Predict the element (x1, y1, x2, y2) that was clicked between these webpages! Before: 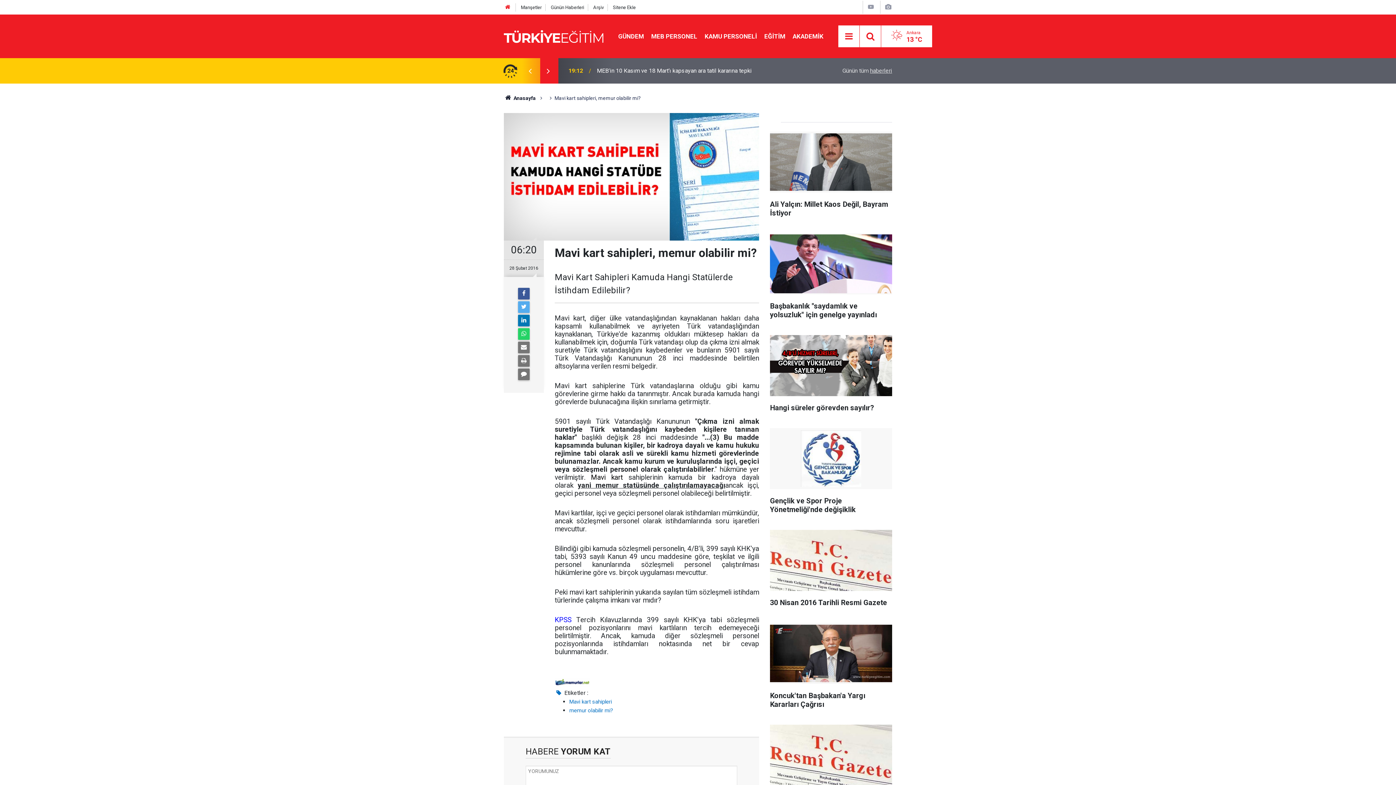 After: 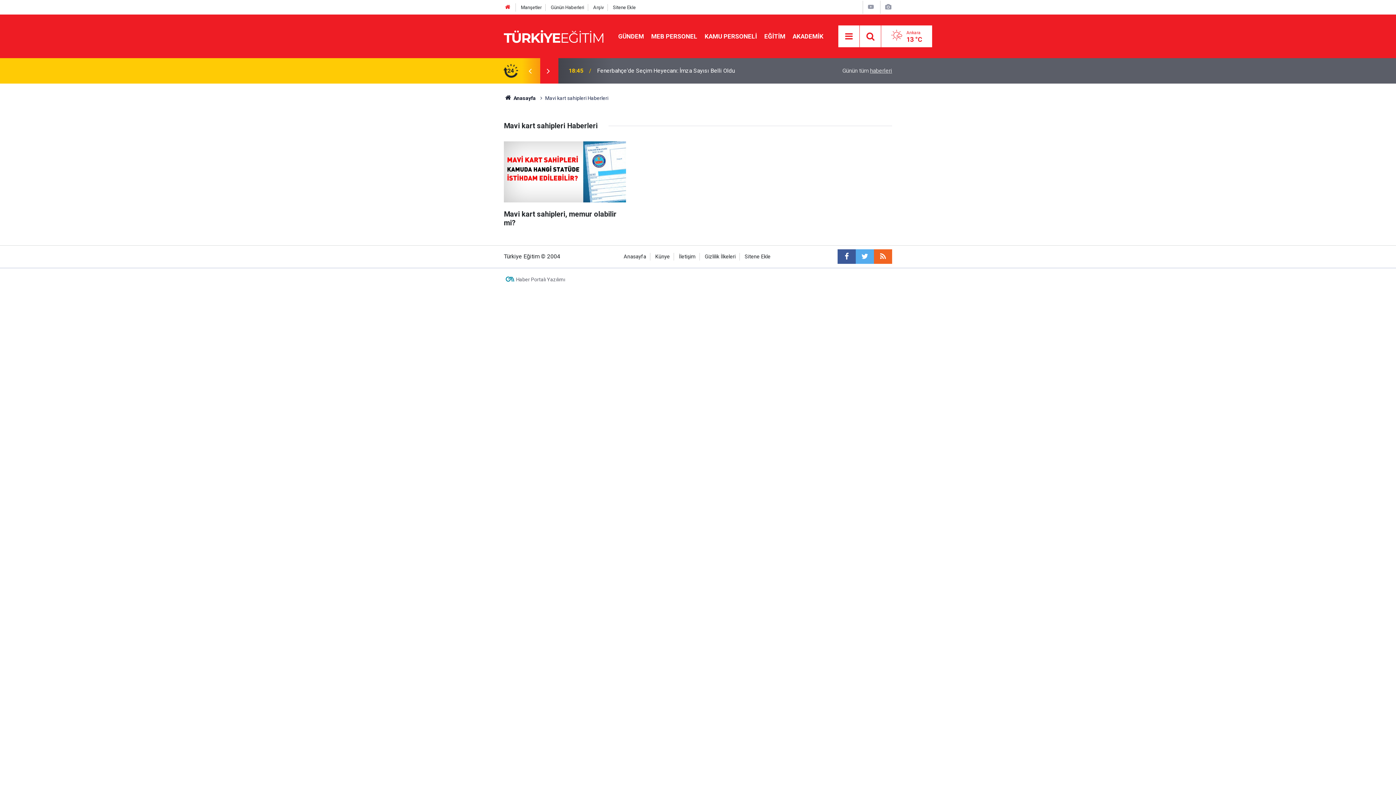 Action: bbox: (569, 698, 612, 705) label: Mavi kart sahipleri